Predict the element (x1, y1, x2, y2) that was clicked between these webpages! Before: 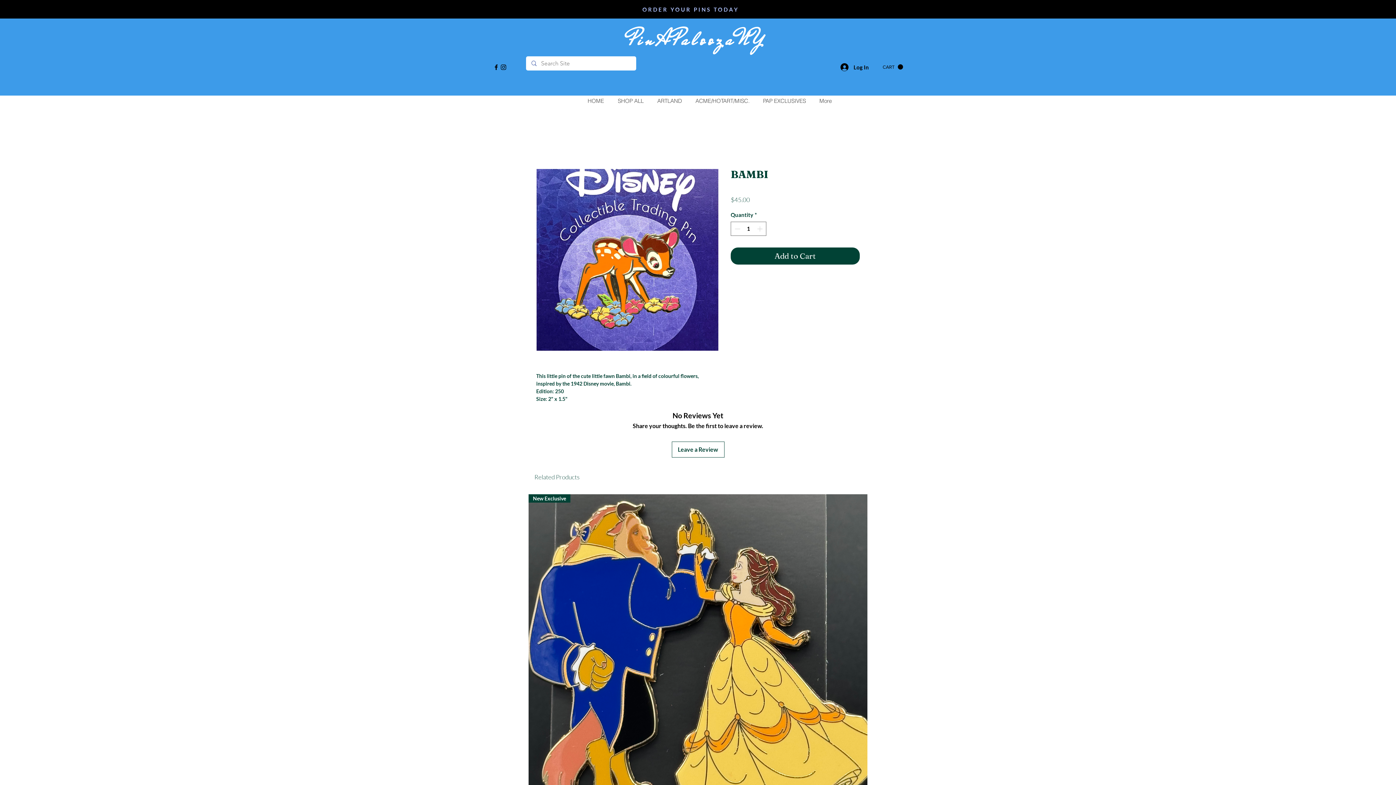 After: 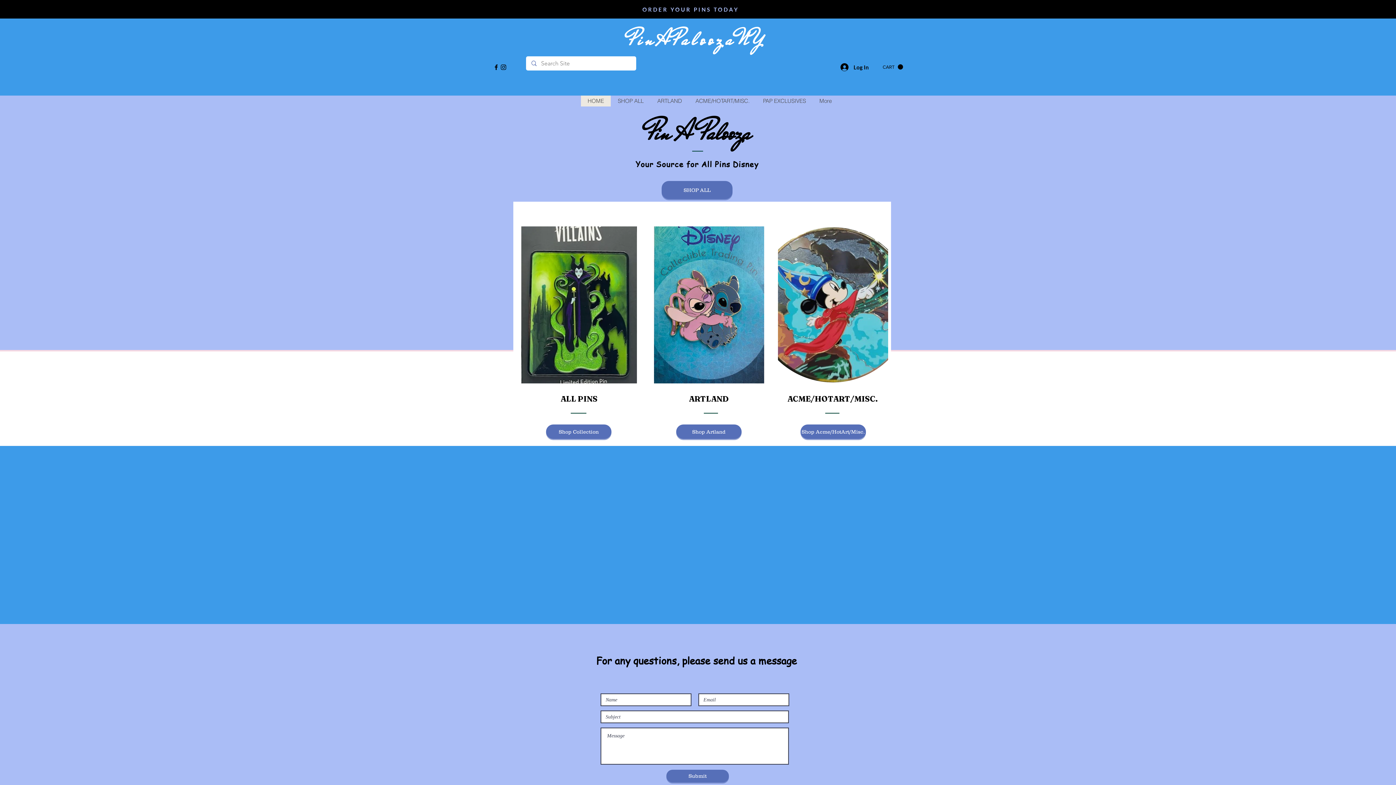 Action: label: PinAPaloozaNY bbox: (628, 24, 765, 54)